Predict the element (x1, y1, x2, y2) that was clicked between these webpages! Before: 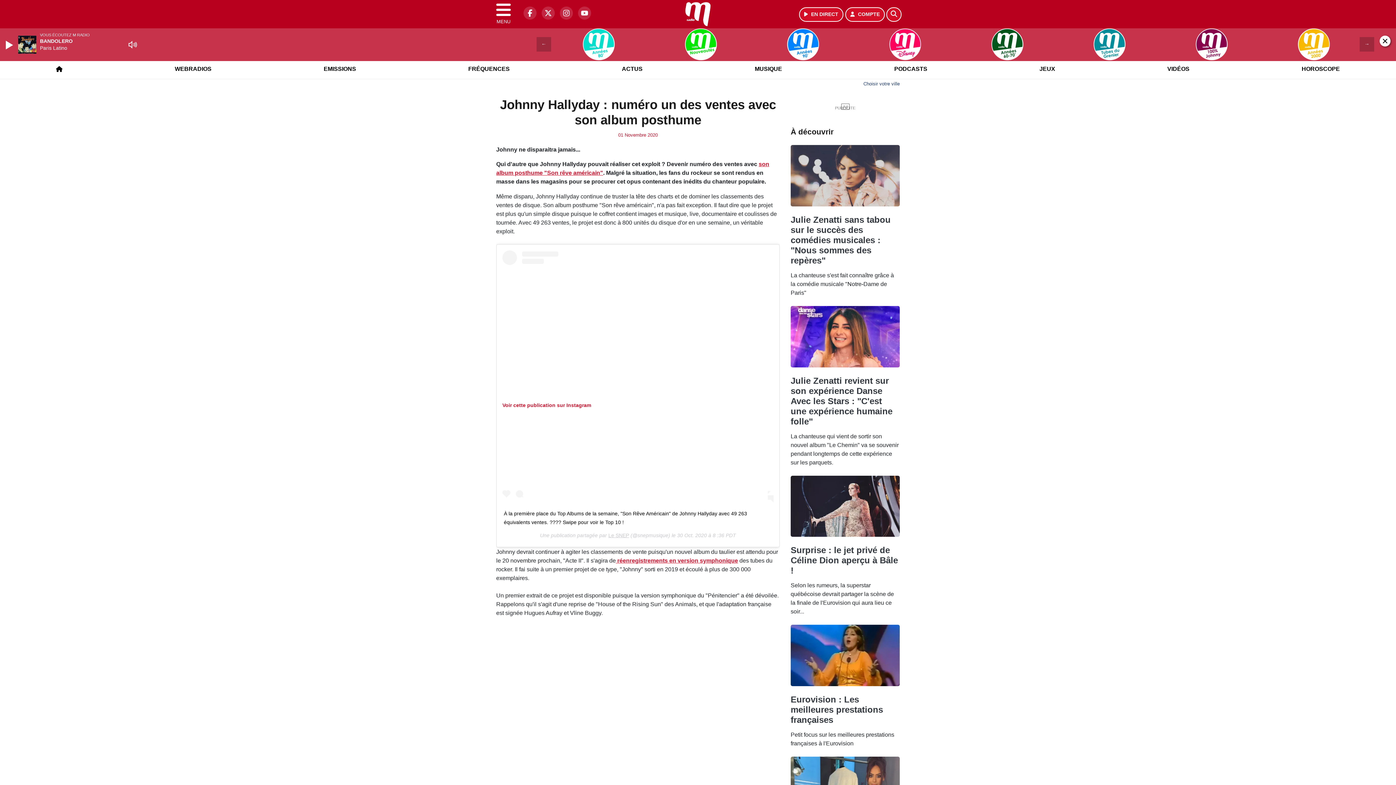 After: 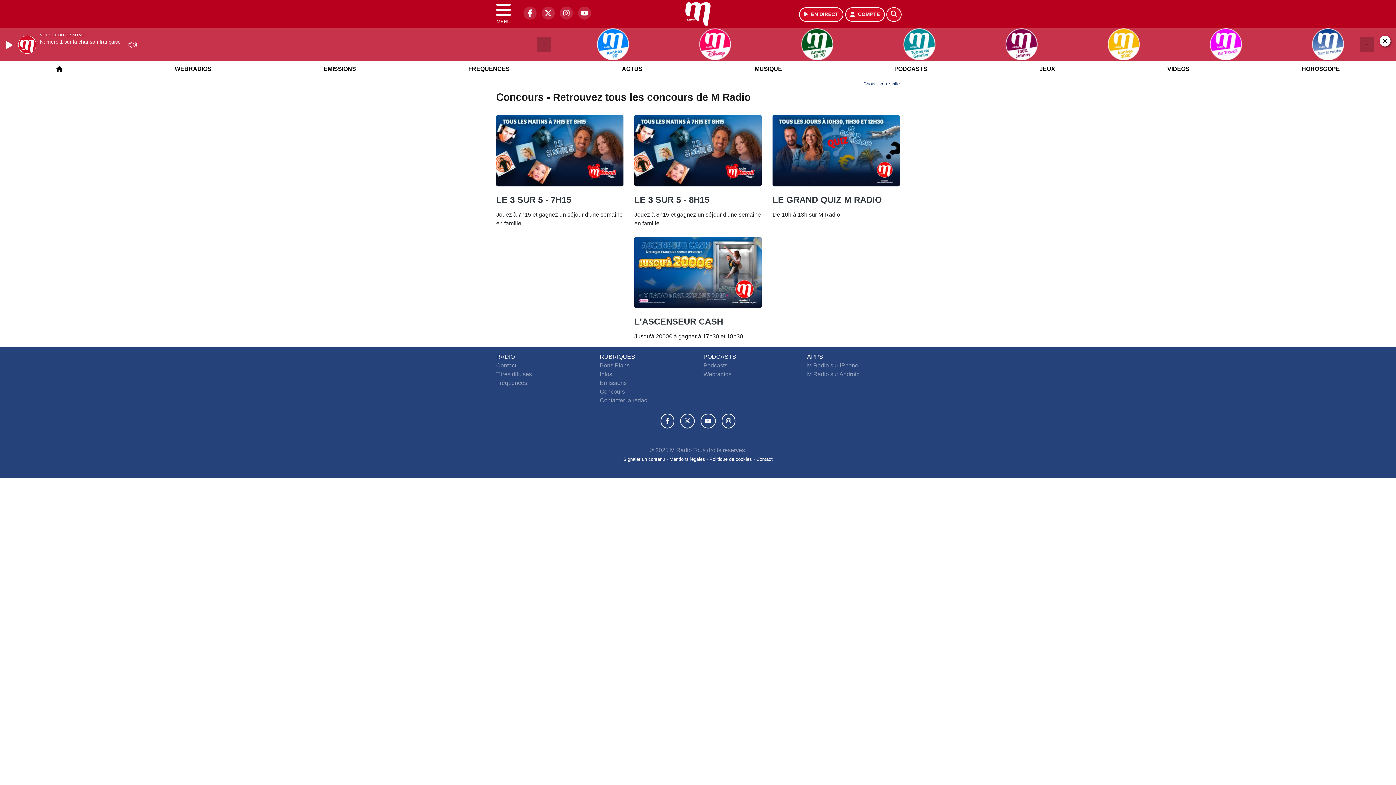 Action: label: JEUX bbox: (1035, 59, 1059, 78)